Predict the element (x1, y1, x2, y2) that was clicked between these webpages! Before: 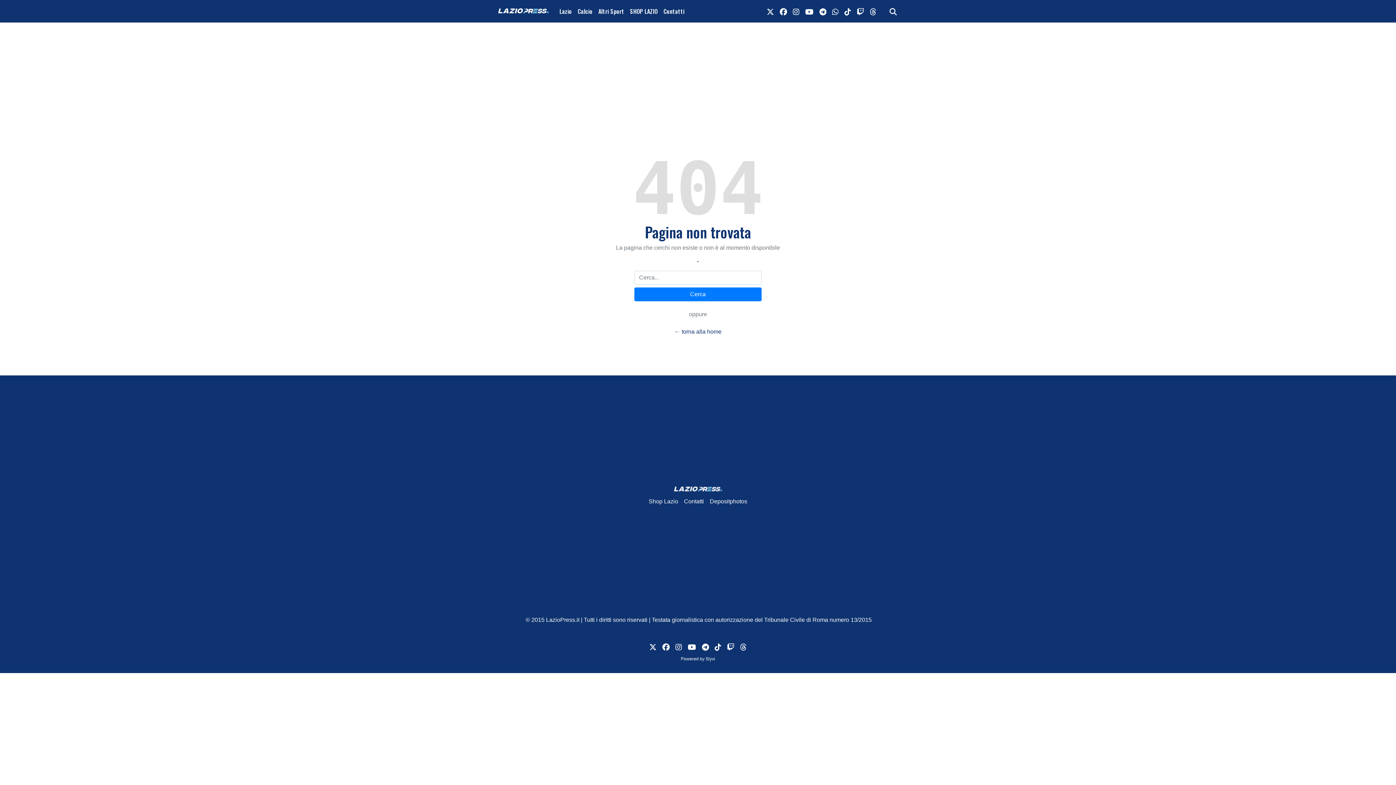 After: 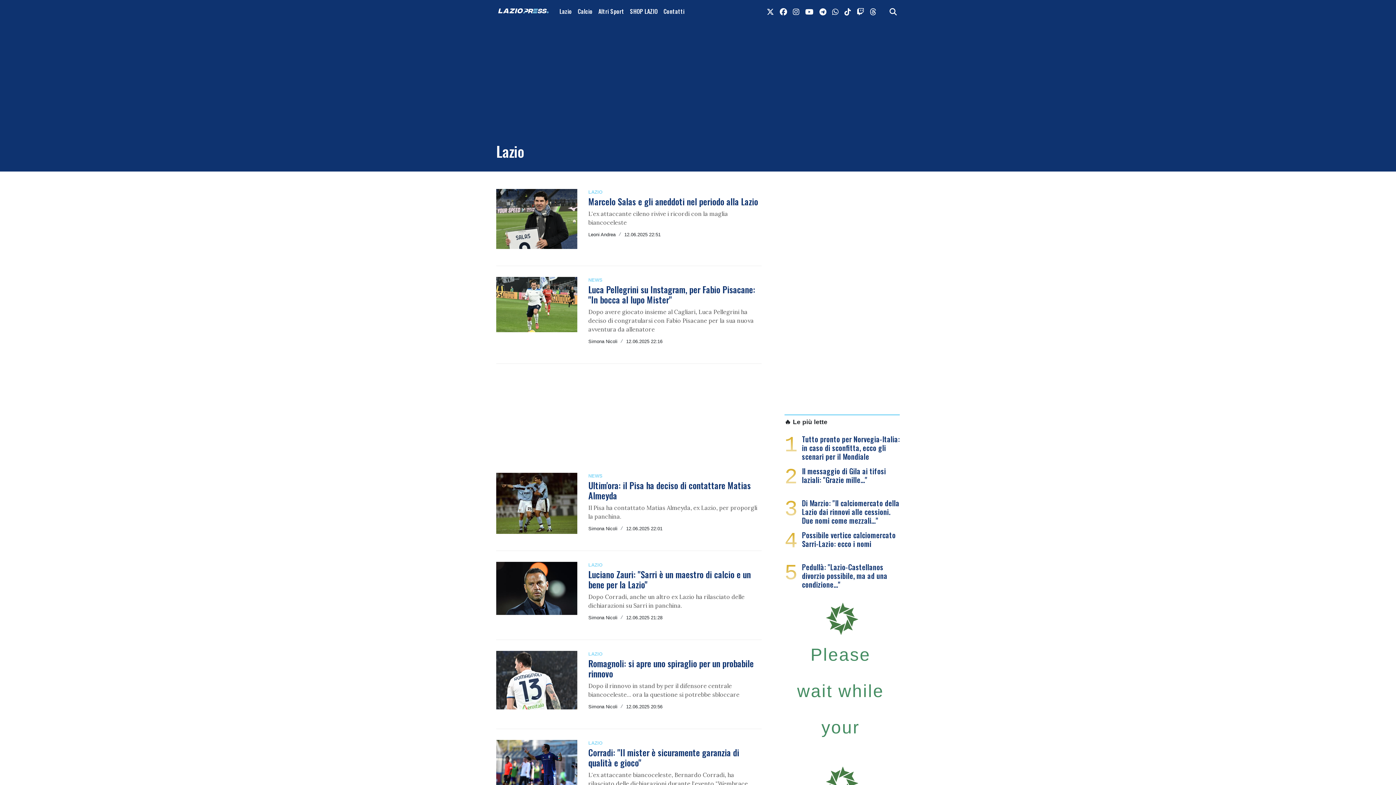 Action: bbox: (556, 4, 574, 18) label: Lazio